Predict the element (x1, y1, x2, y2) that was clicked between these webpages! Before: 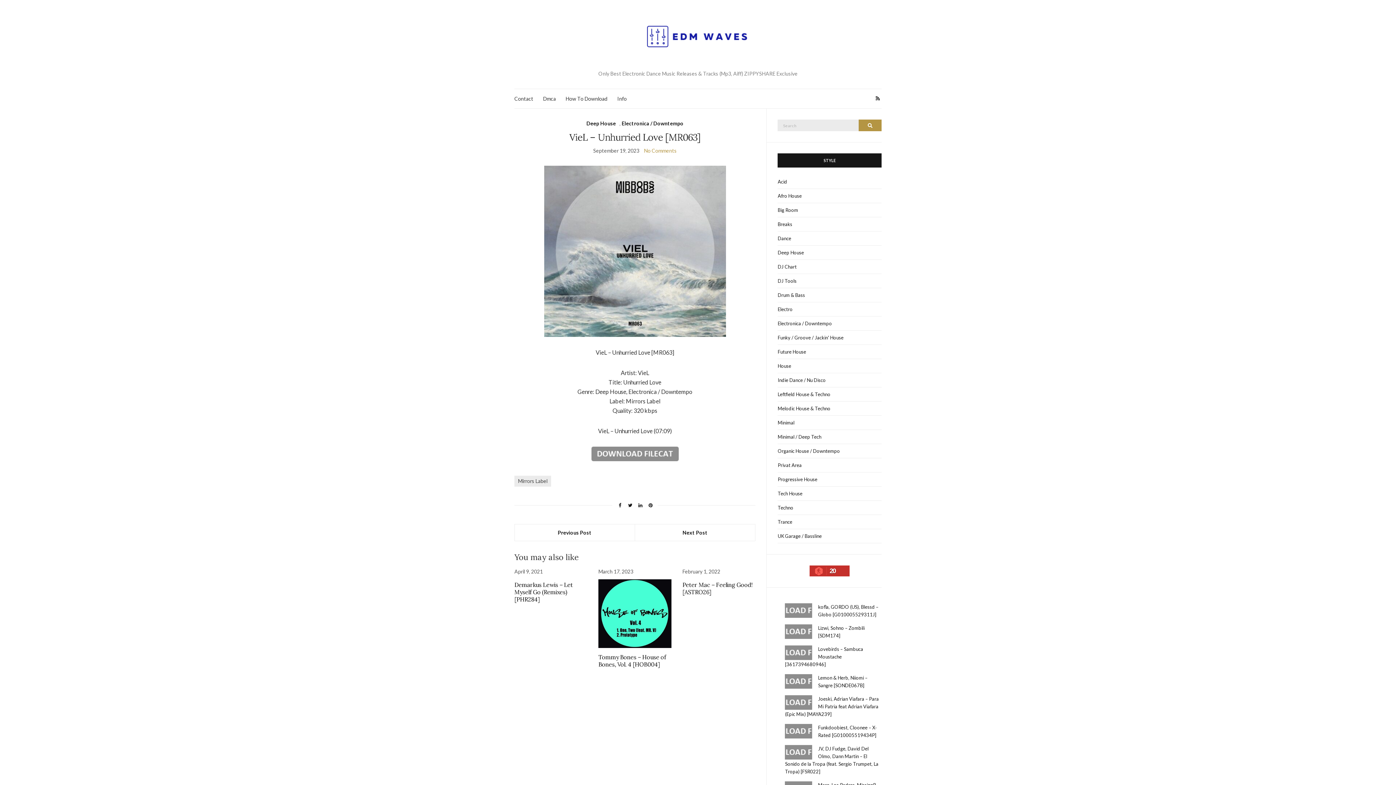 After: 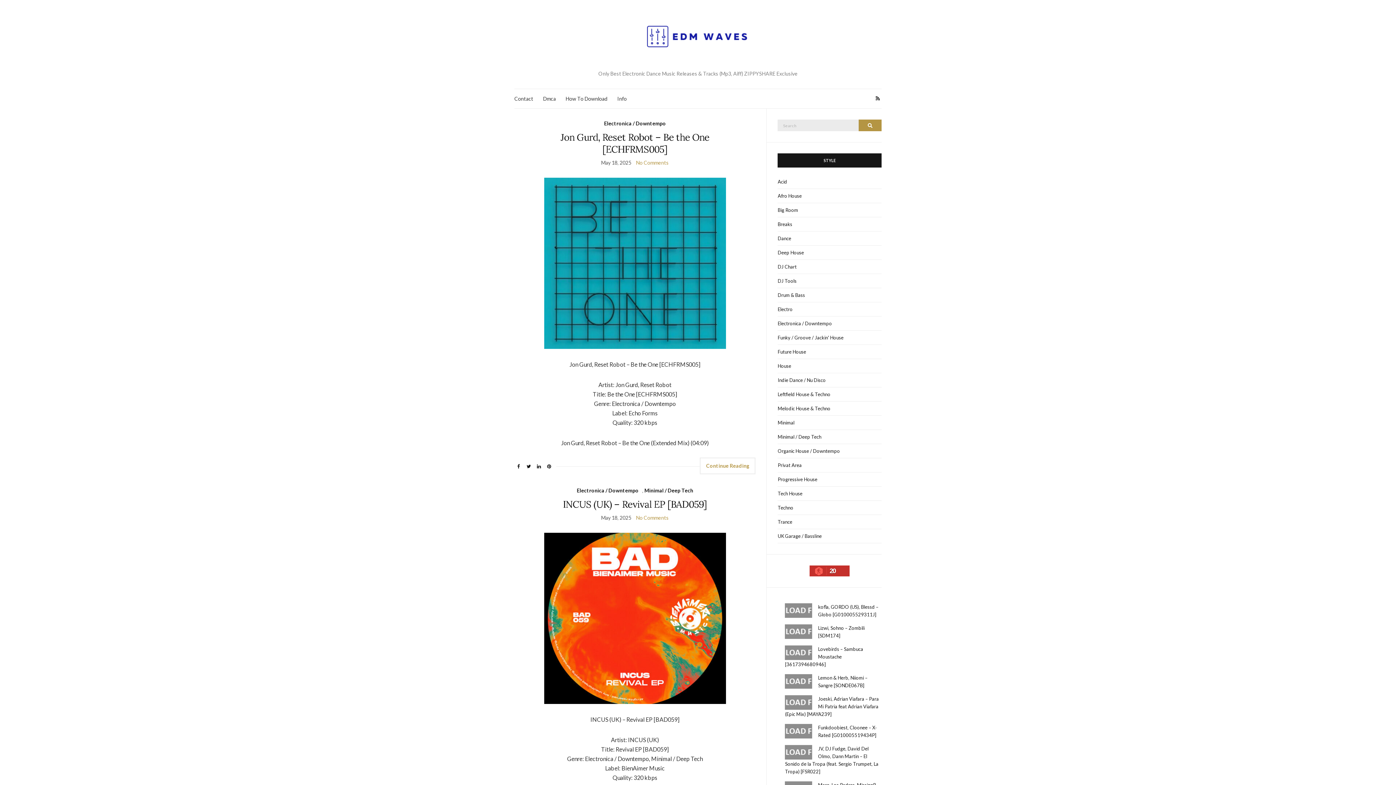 Action: bbox: (777, 316, 881, 330) label: Electronica / Downtempo